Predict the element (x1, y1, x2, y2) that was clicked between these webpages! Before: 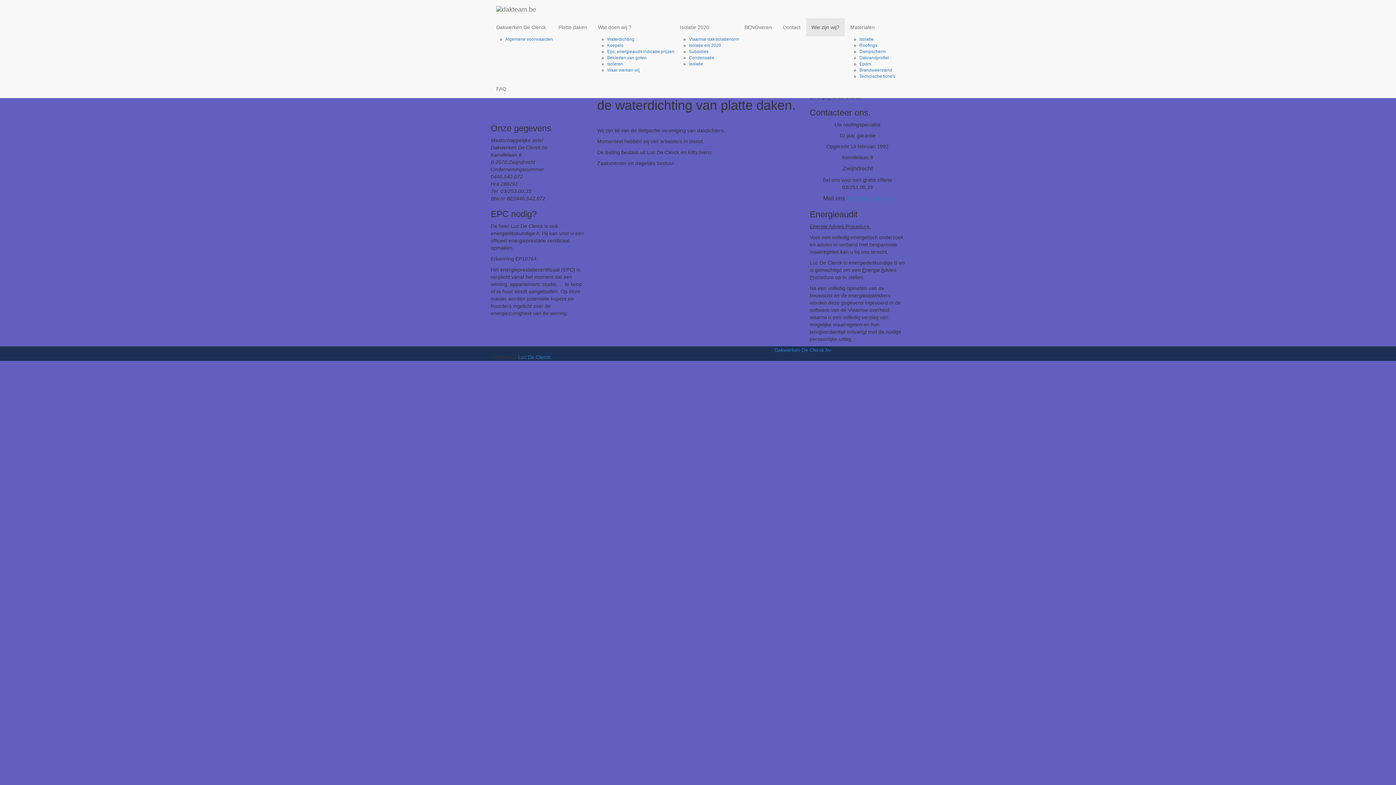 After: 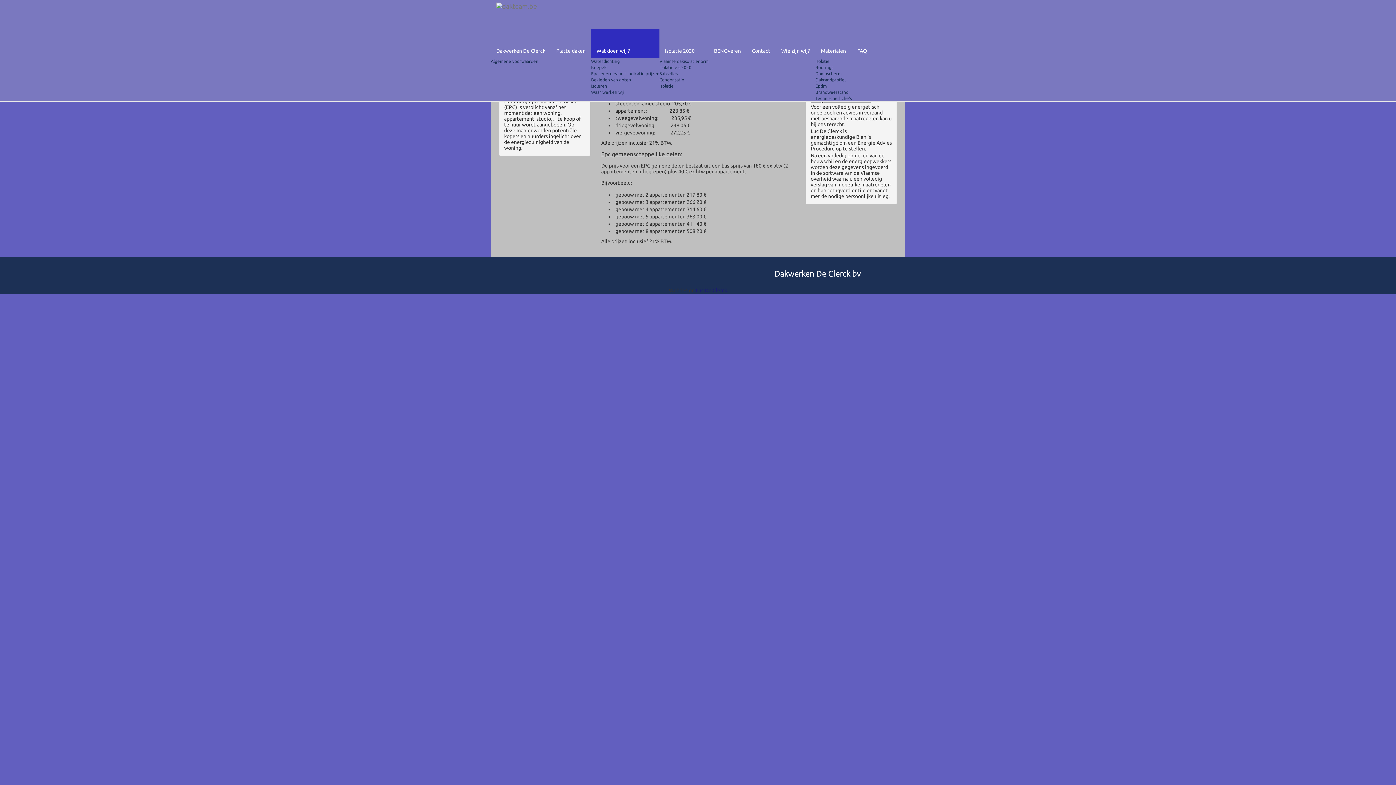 Action: label: Epc, energieaudit indicatie prijzen bbox: (607, 49, 674, 54)